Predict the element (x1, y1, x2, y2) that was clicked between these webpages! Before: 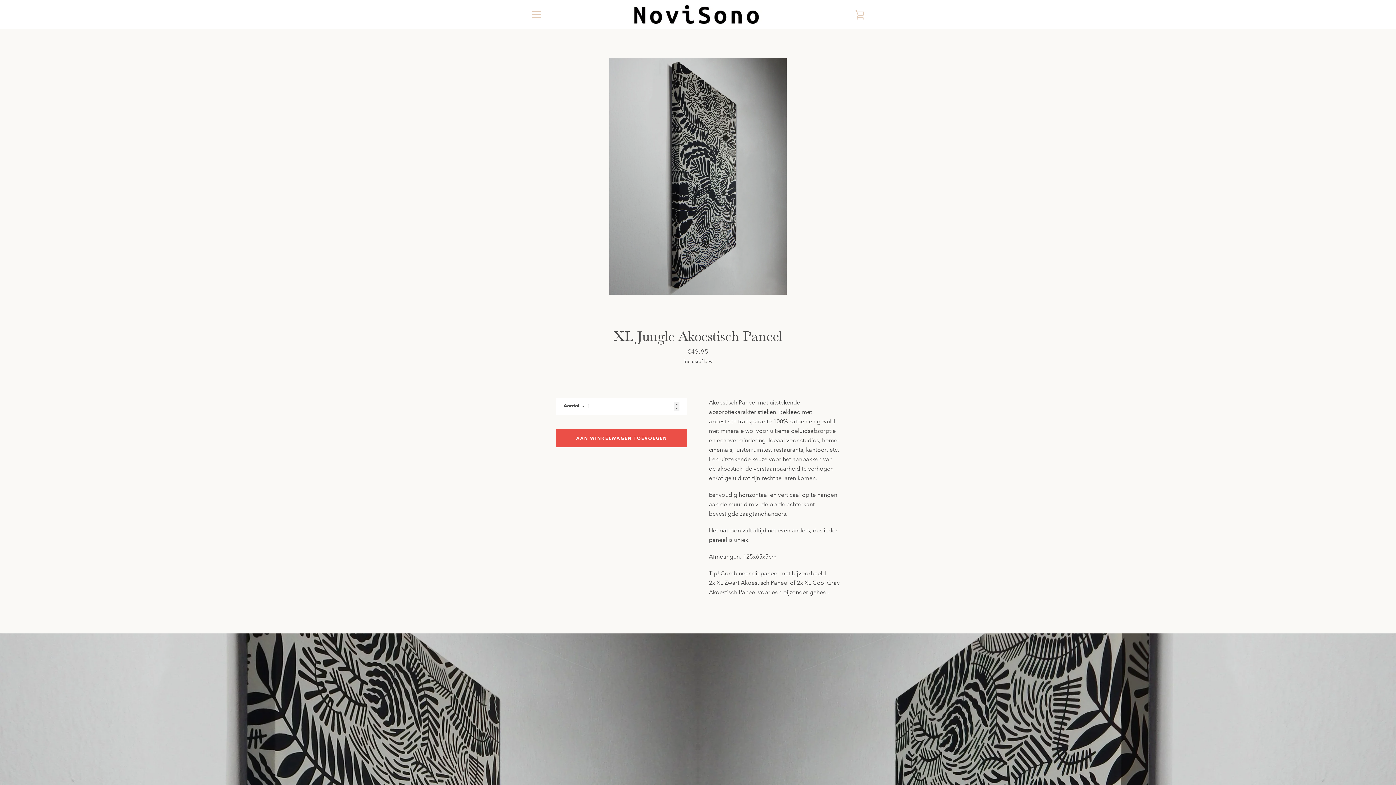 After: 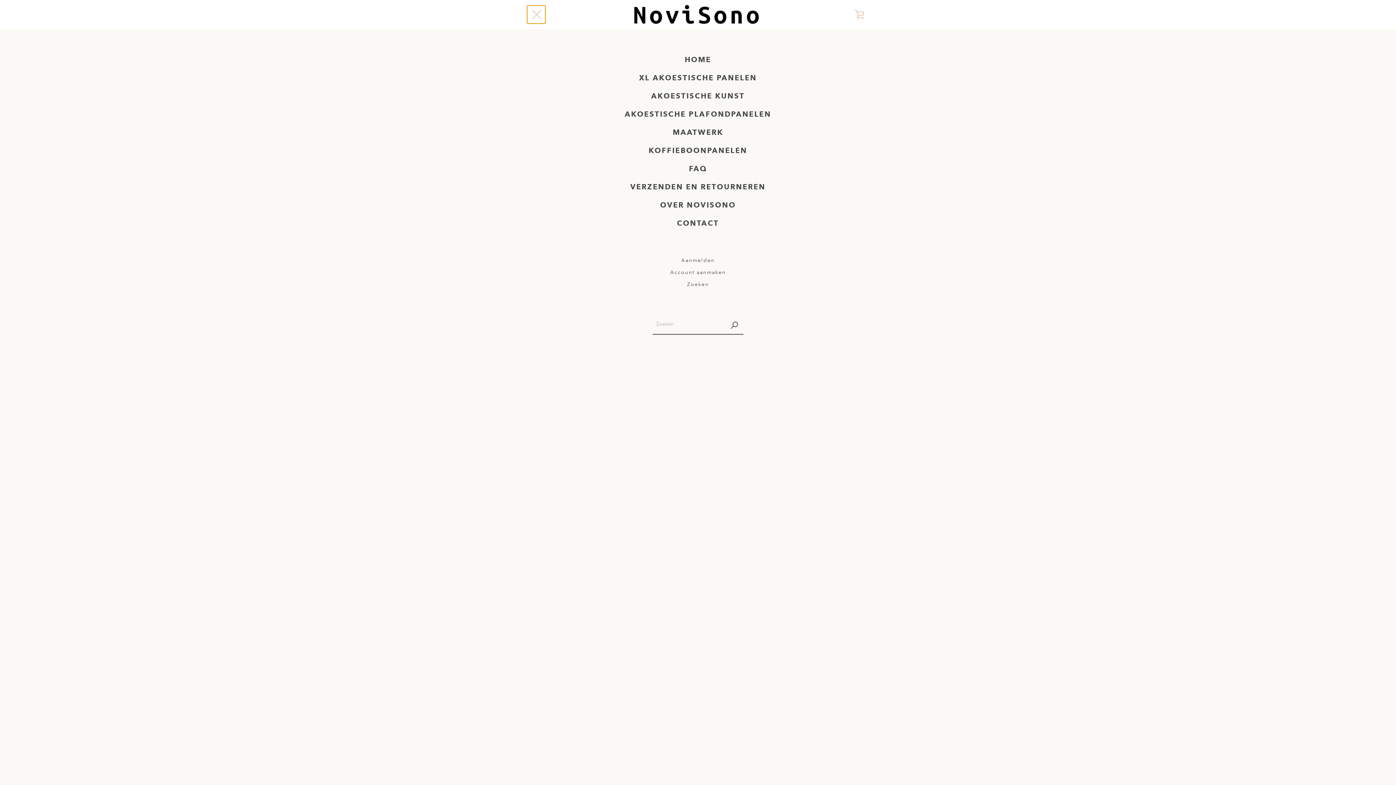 Action: label: MENU bbox: (527, 5, 545, 23)